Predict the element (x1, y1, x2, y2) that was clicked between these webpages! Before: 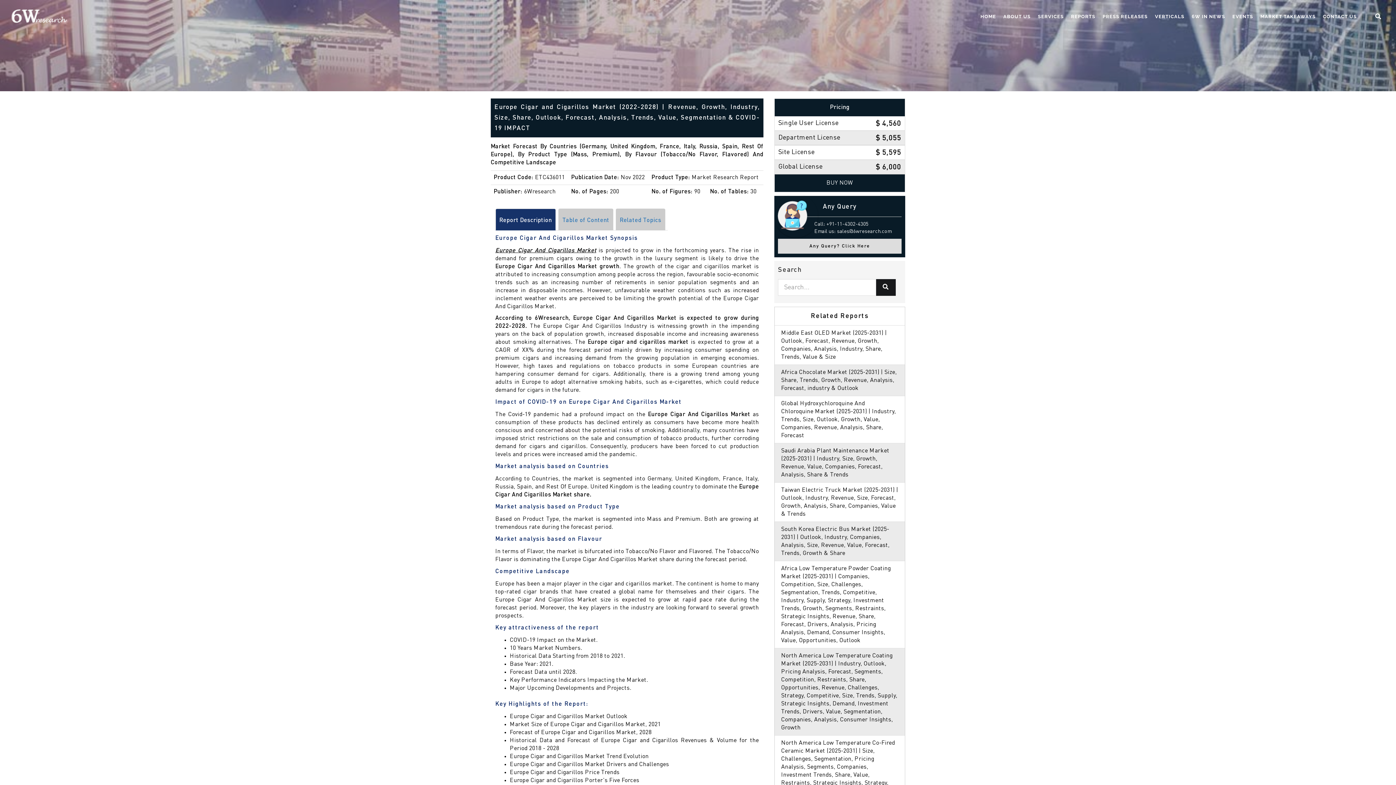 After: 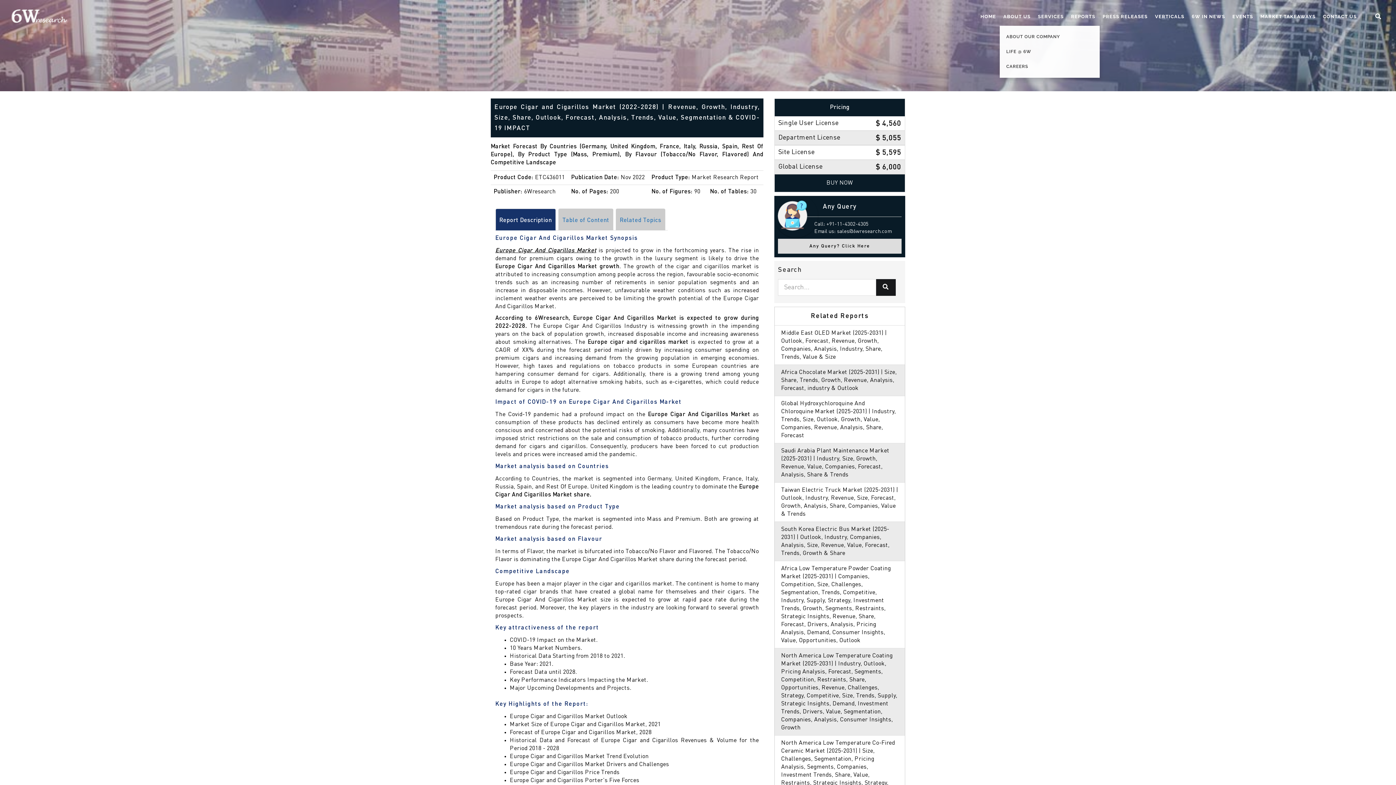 Action: label: ABOUT US bbox: (1000, 5, 1034, 25)